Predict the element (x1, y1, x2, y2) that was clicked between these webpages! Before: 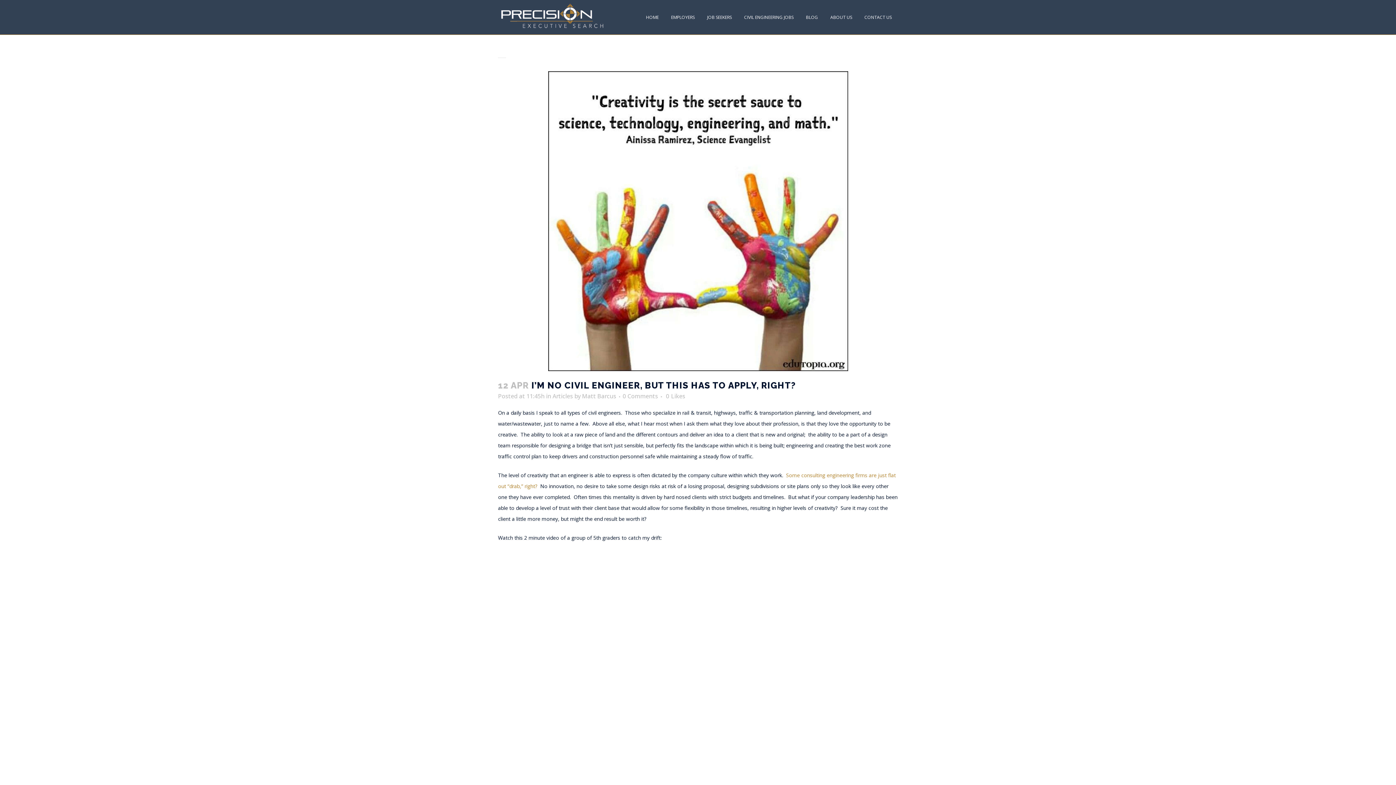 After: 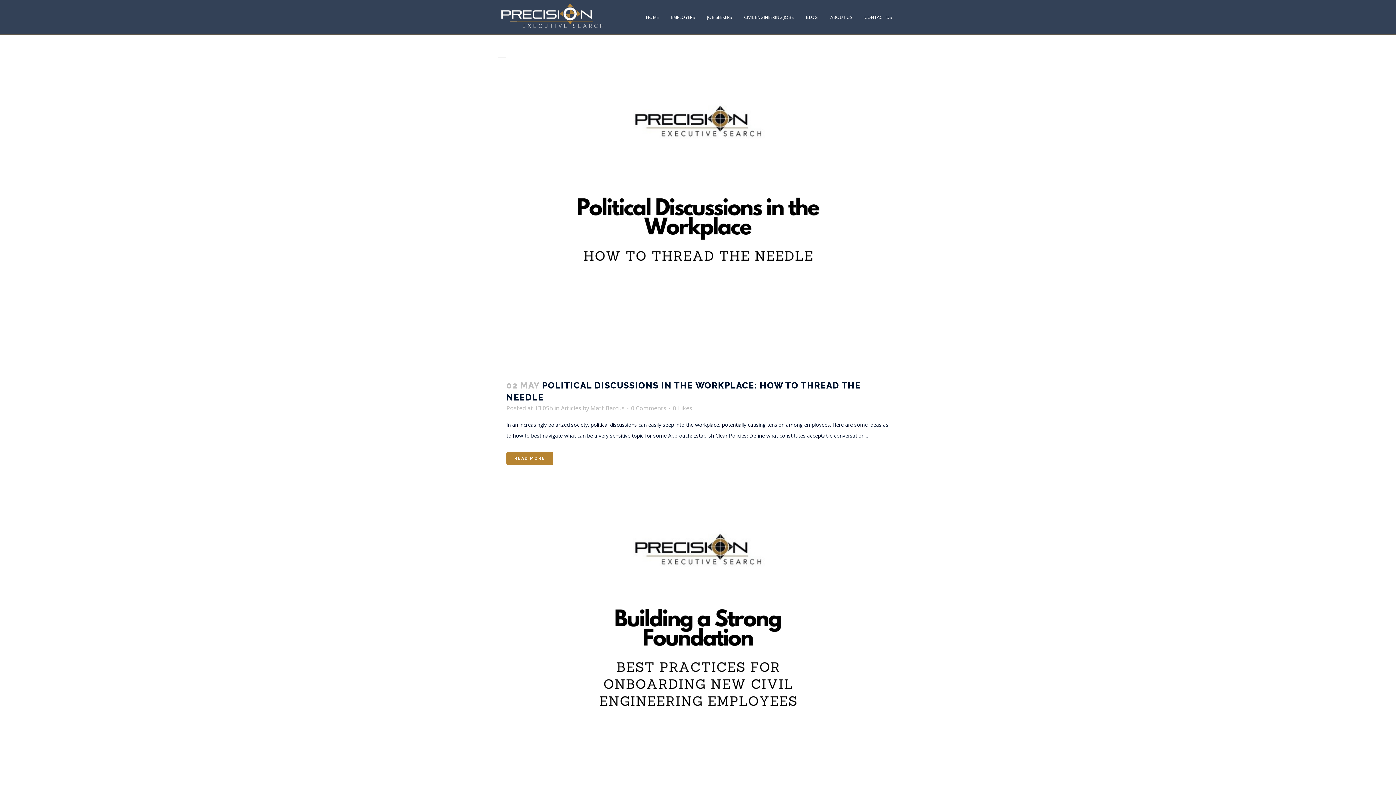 Action: bbox: (552, 392, 573, 400) label: Articles